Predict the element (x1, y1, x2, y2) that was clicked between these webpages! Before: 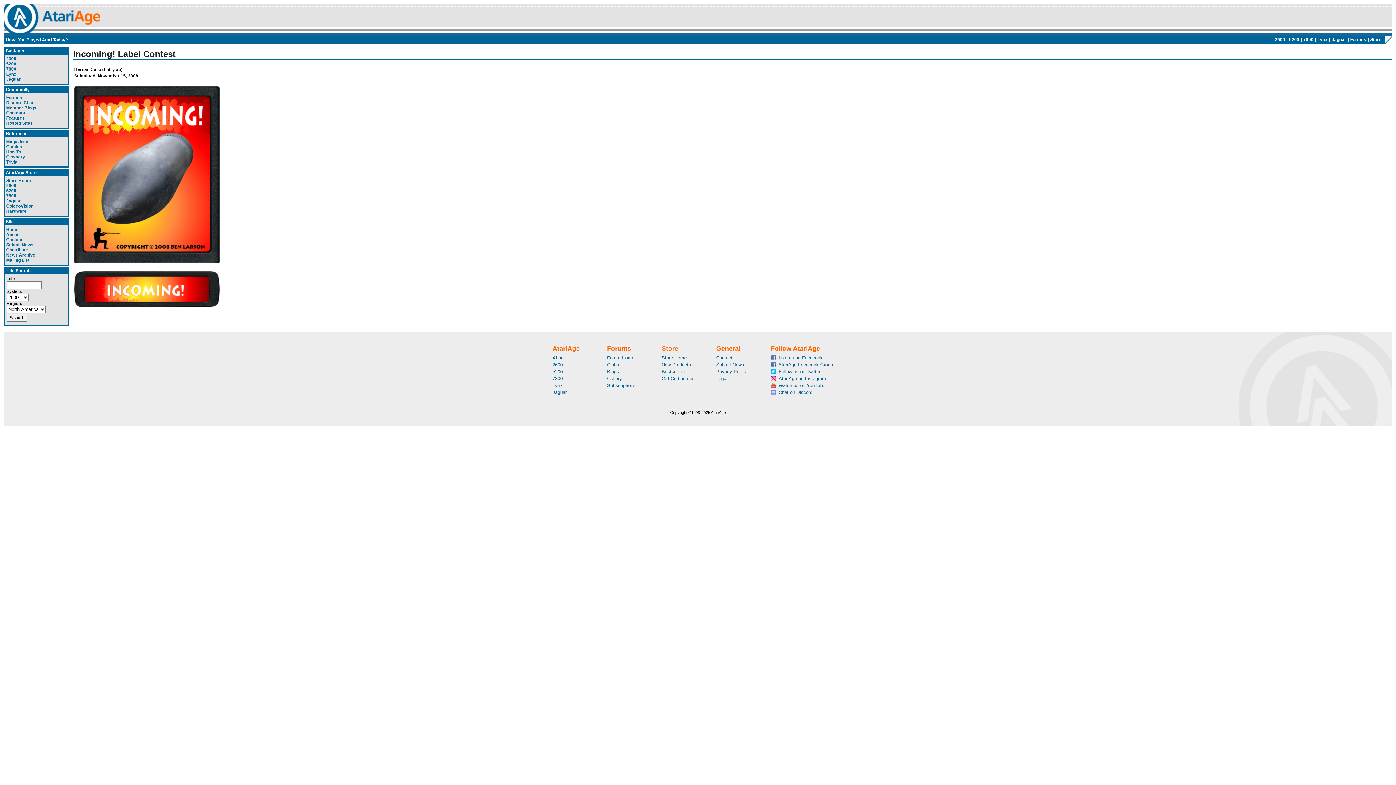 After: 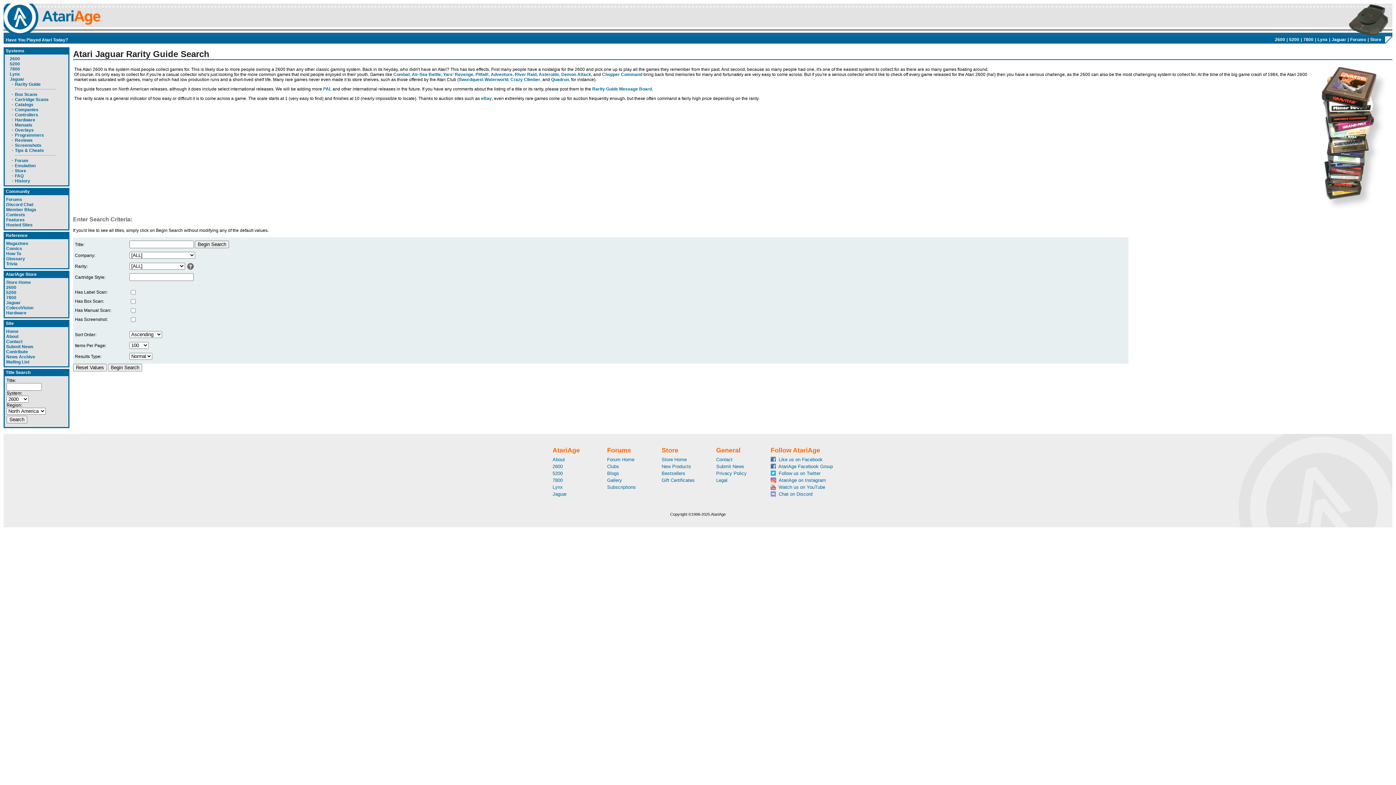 Action: label: Jaguar bbox: (552, 389, 566, 395)